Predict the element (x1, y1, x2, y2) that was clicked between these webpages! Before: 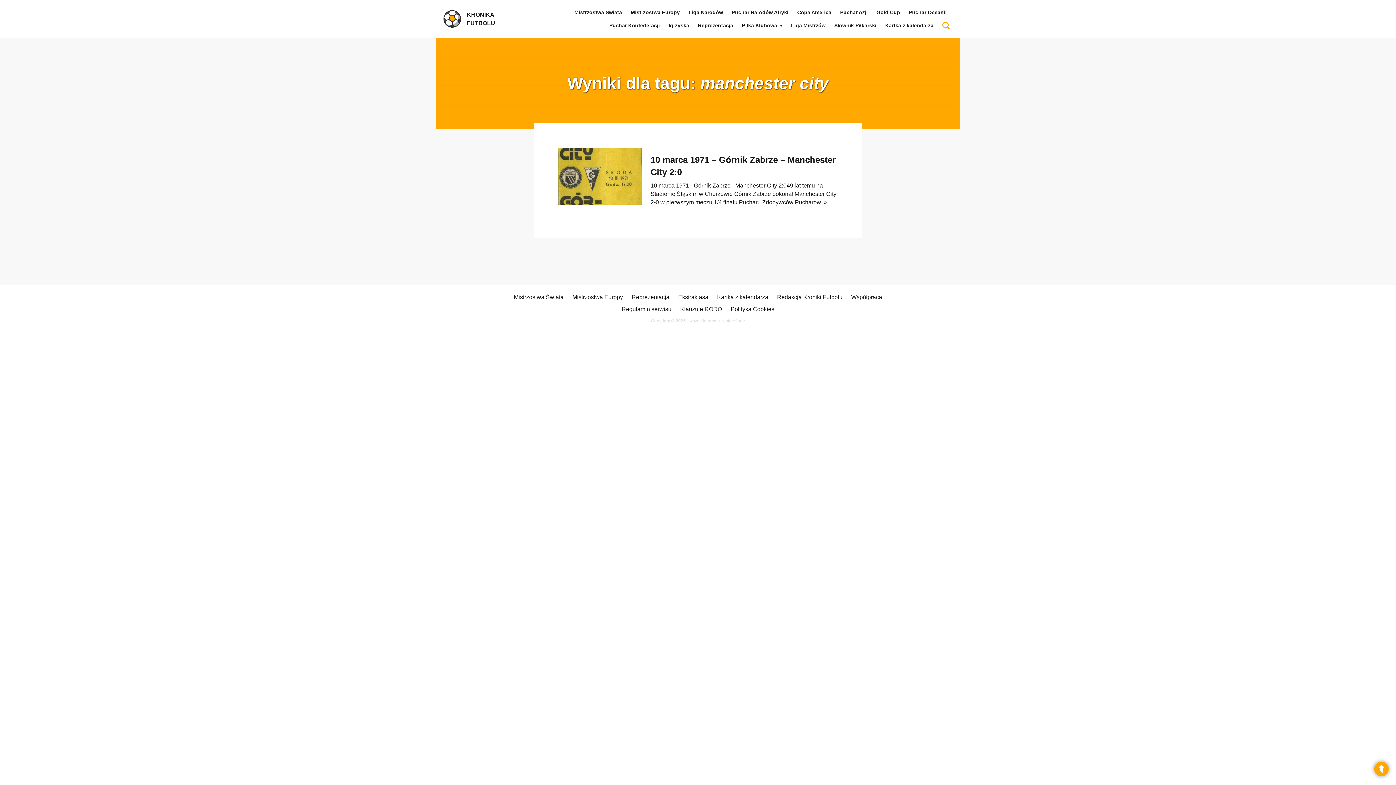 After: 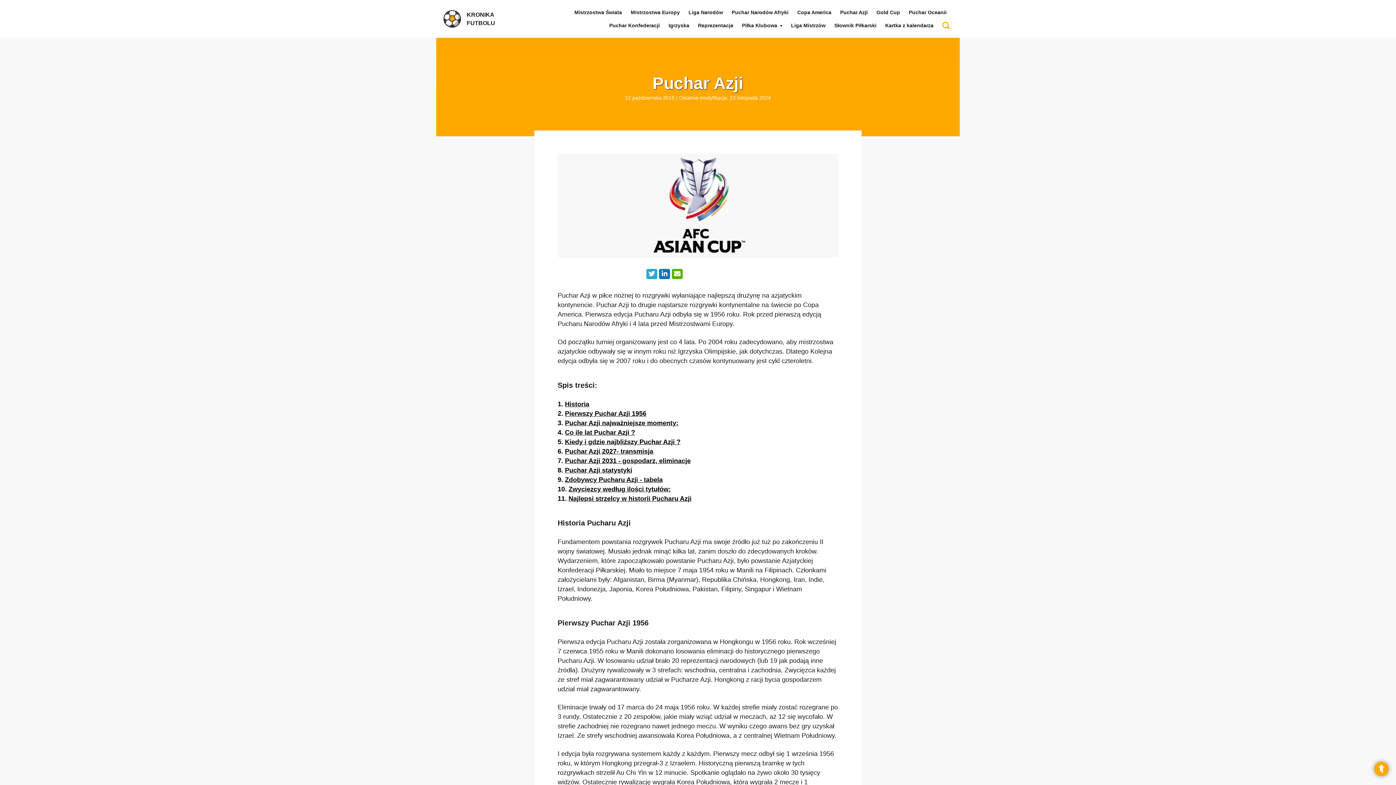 Action: label: Puchar Azji bbox: (837, 5, 870, 18)